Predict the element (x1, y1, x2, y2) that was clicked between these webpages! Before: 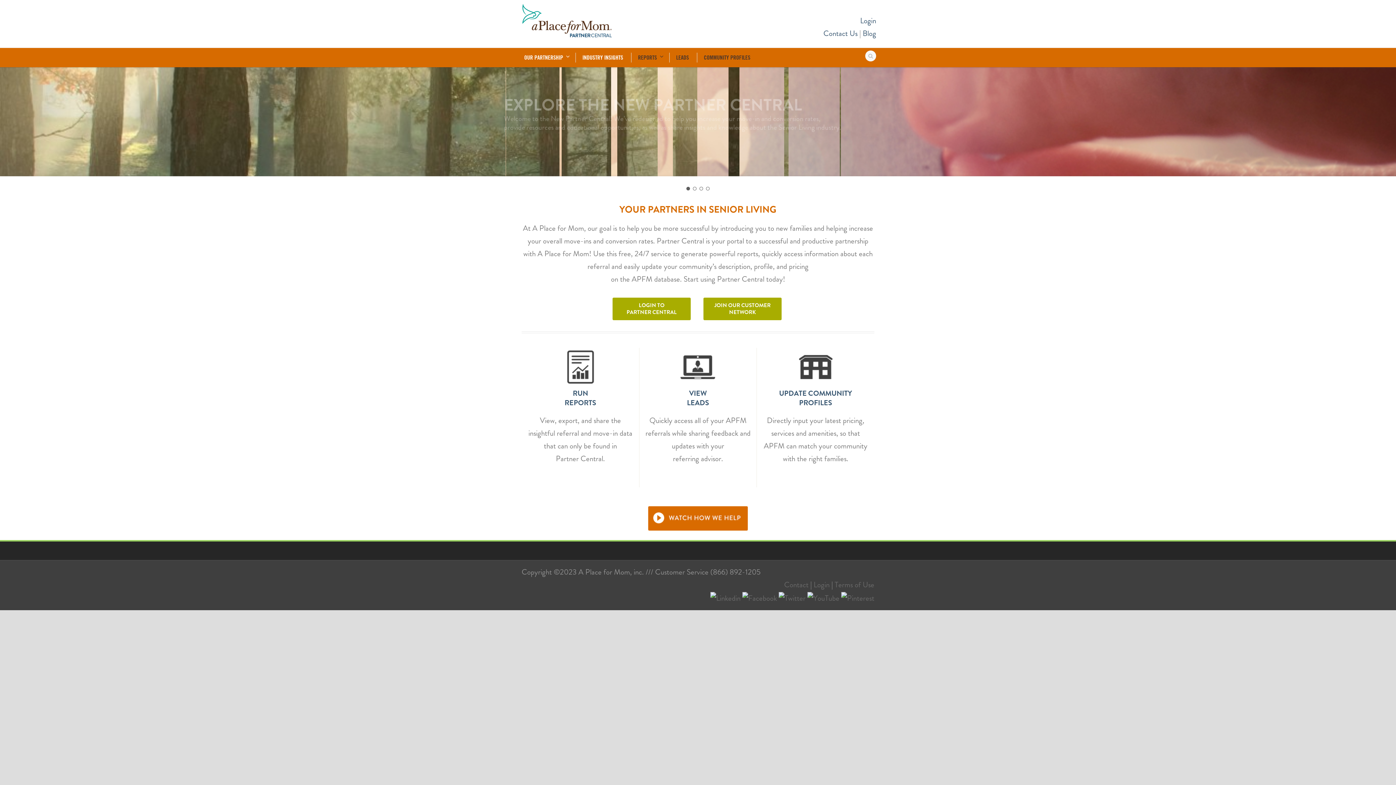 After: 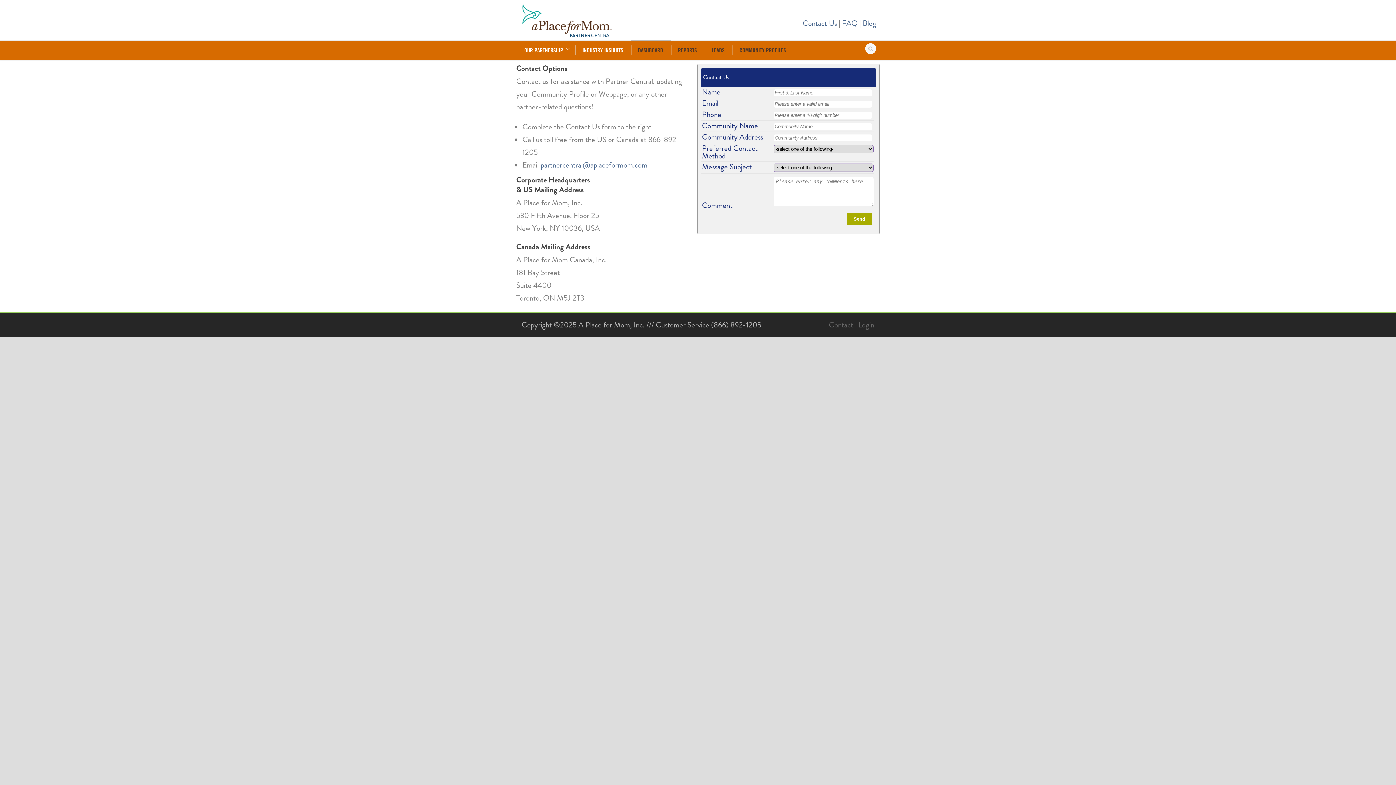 Action: label: Contact Us bbox: (823, 28, 857, 38)